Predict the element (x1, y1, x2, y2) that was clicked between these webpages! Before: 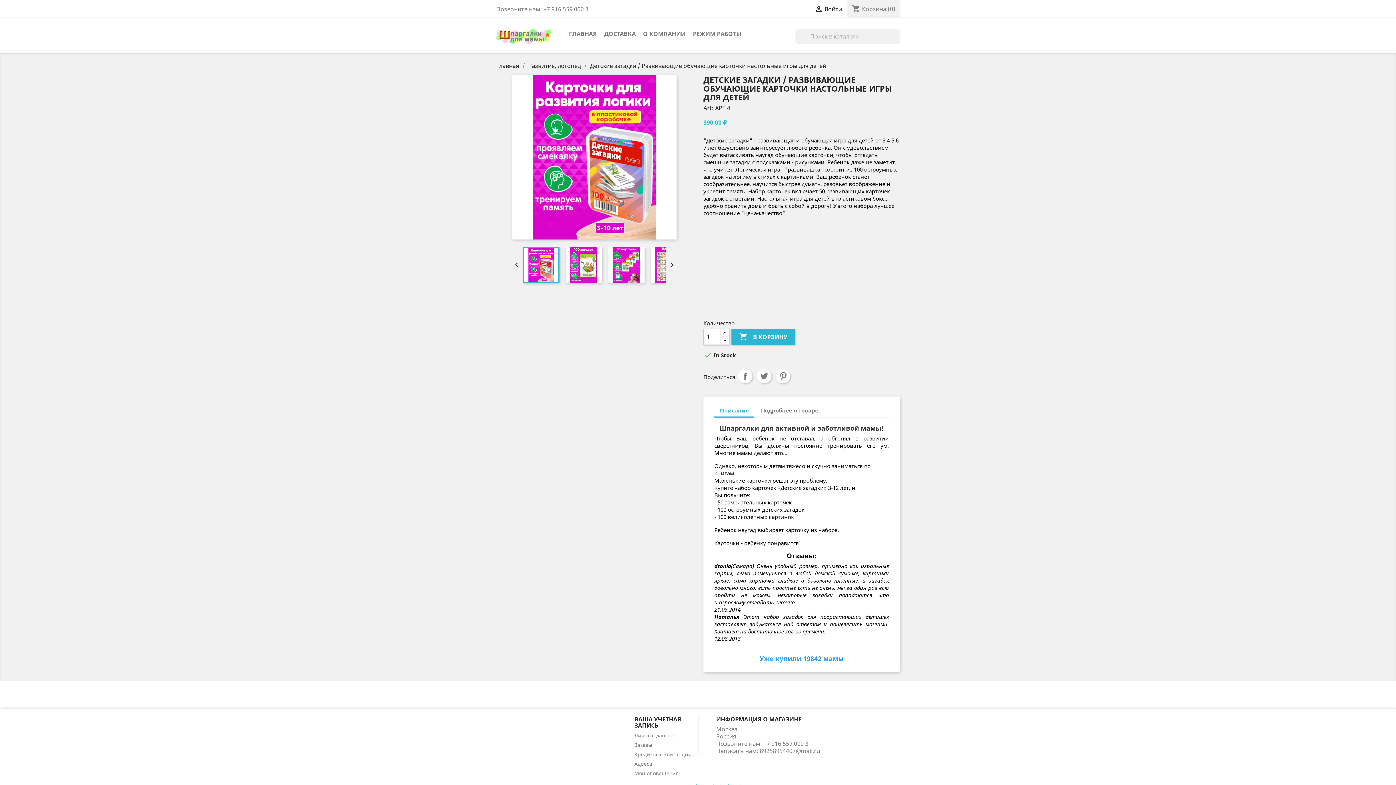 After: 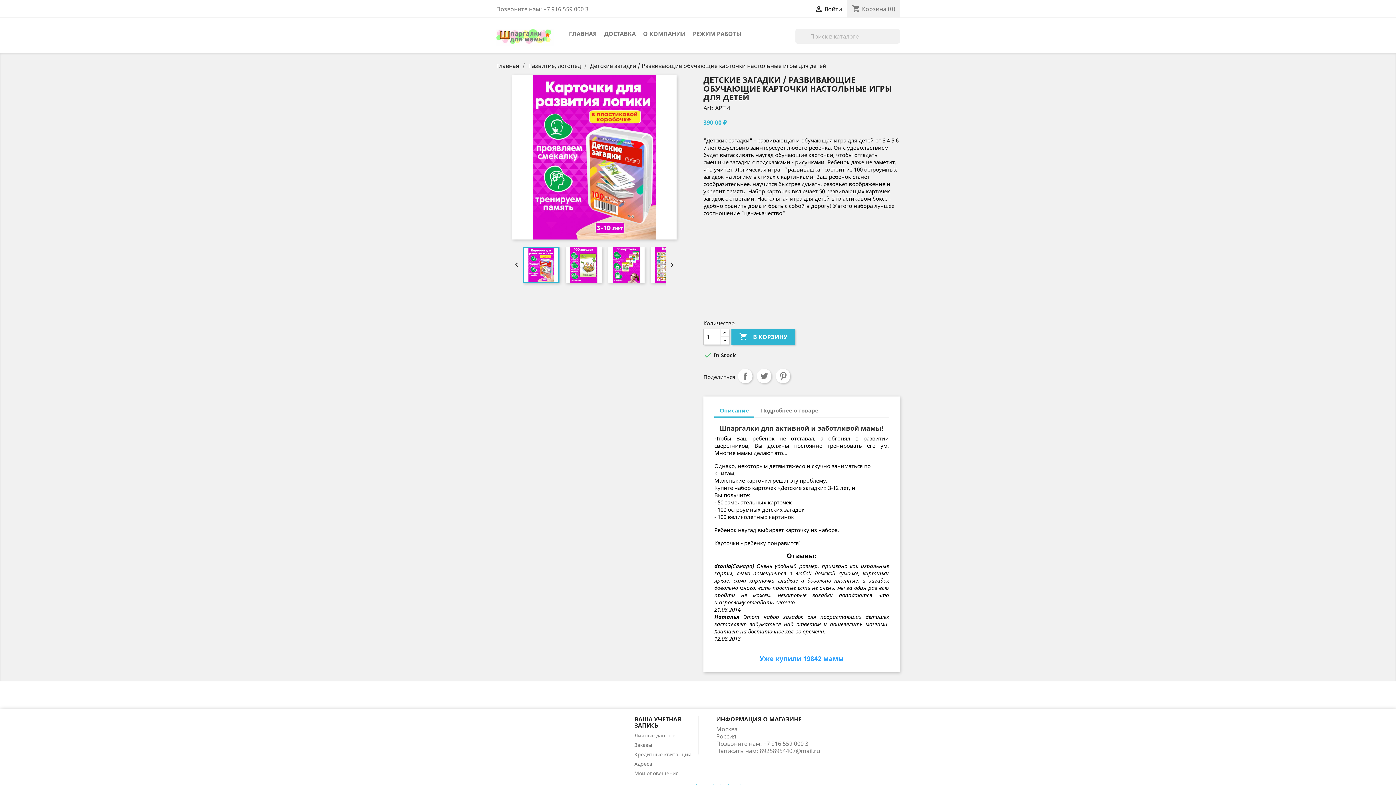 Action: label: Детские загадки / Развивающие обучающие карточки настольные игры для детей bbox: (590, 61, 826, 69)